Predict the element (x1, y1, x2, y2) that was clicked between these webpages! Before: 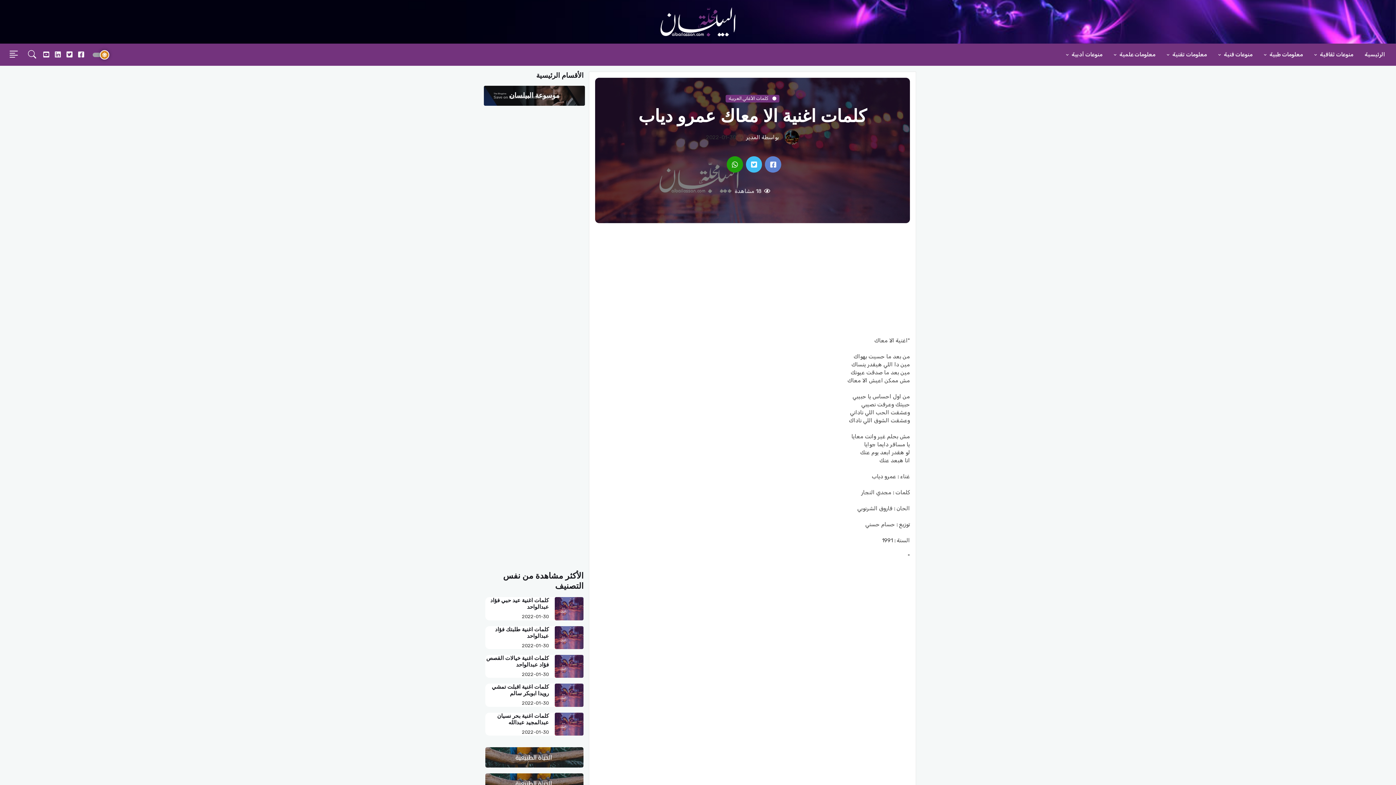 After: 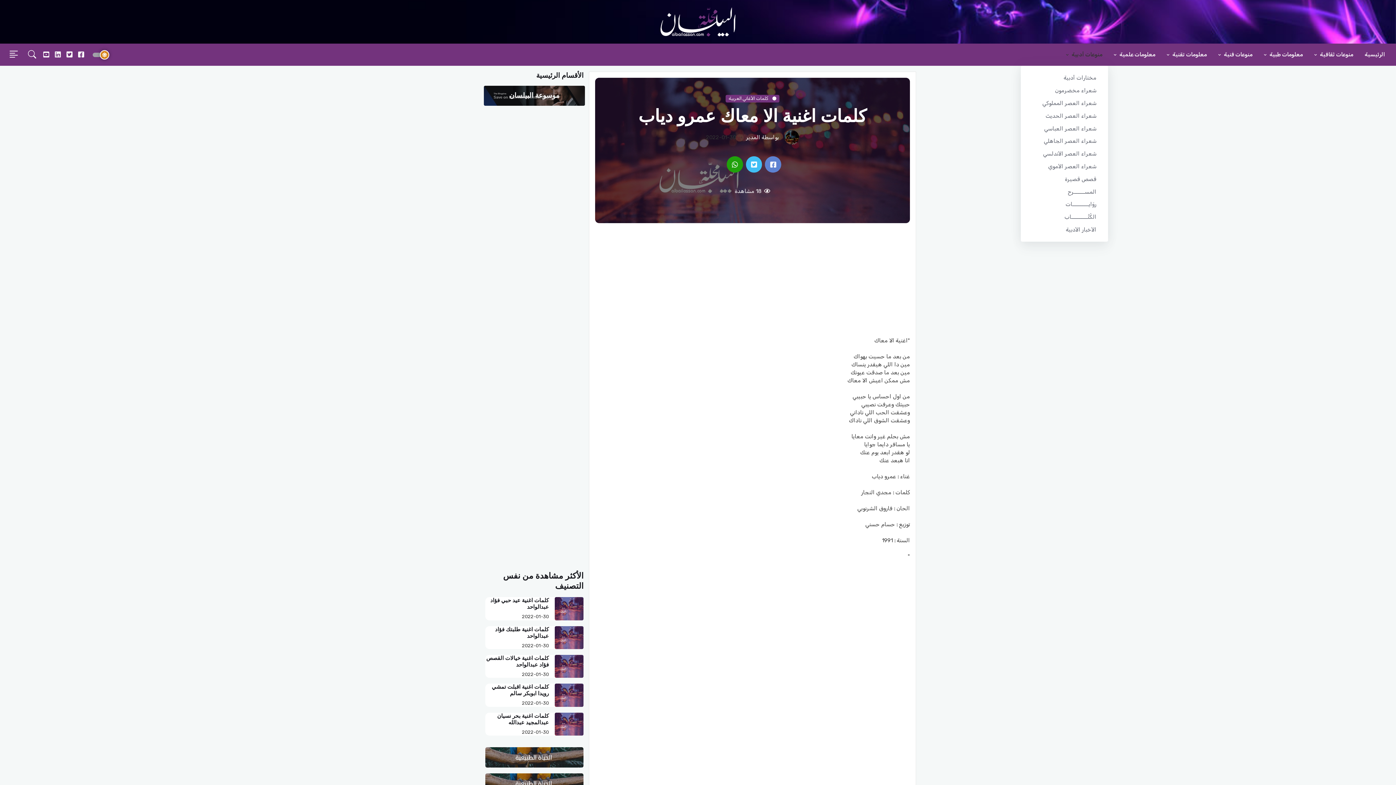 Action: label: منوعات أدبية  bbox: (1060, 43, 1108, 65)